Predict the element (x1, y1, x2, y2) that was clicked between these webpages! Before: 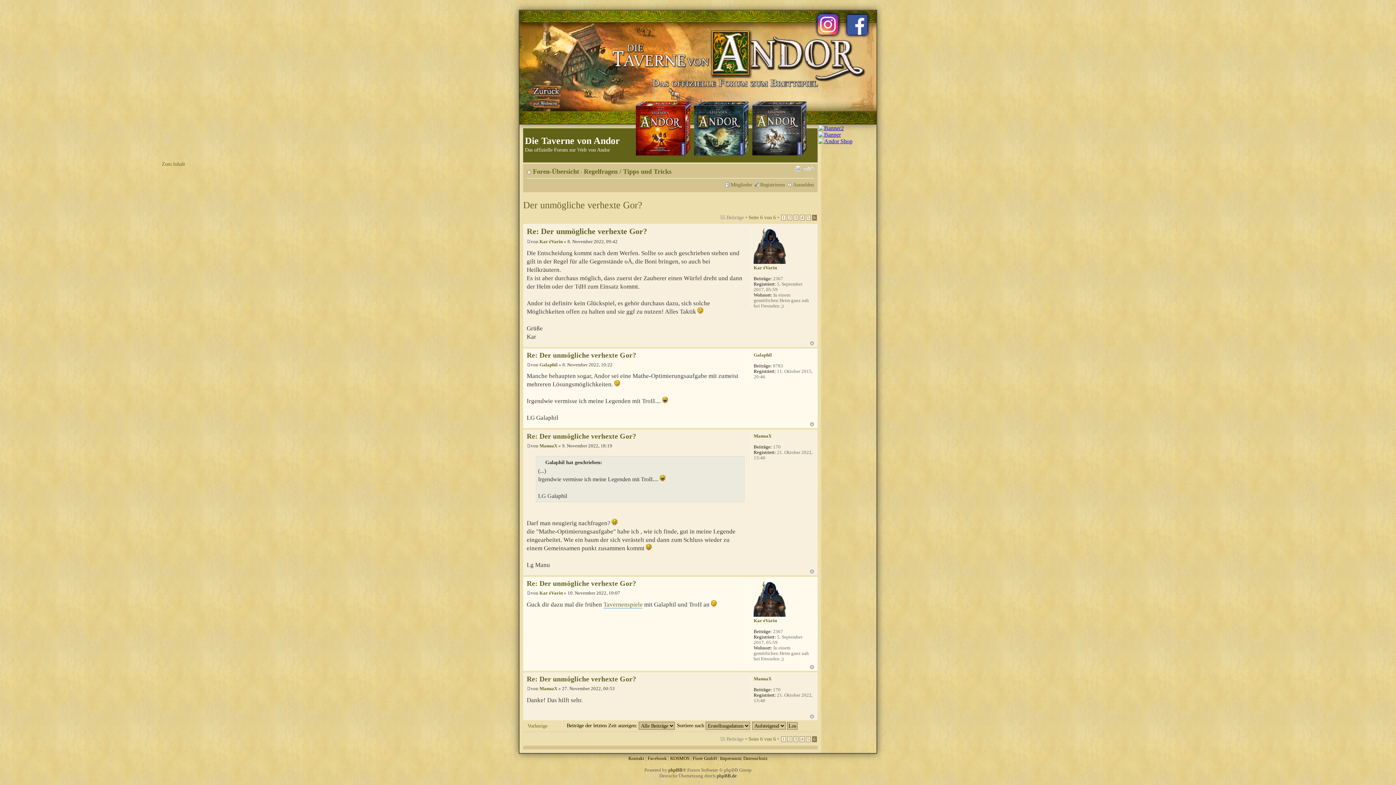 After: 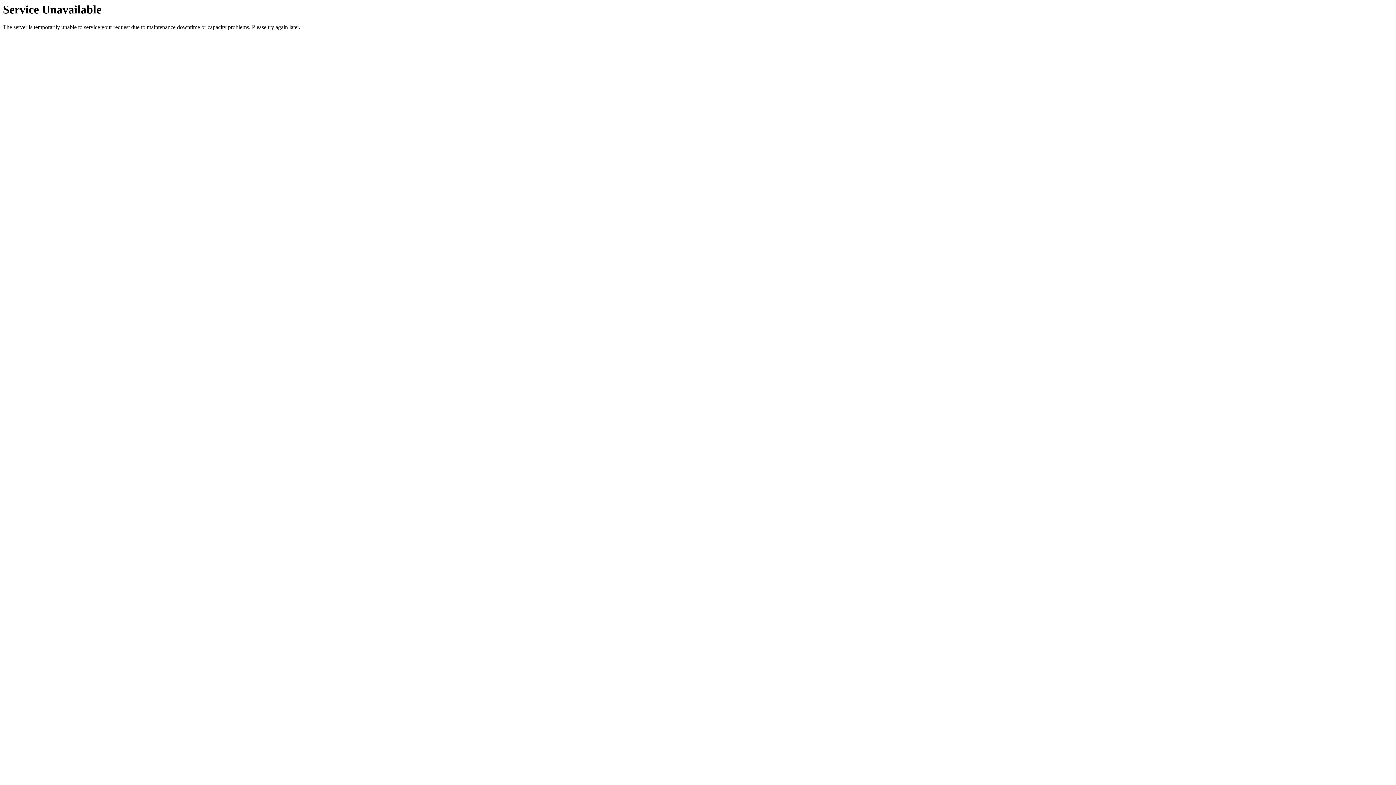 Action: bbox: (806, 215, 810, 220) label: 5